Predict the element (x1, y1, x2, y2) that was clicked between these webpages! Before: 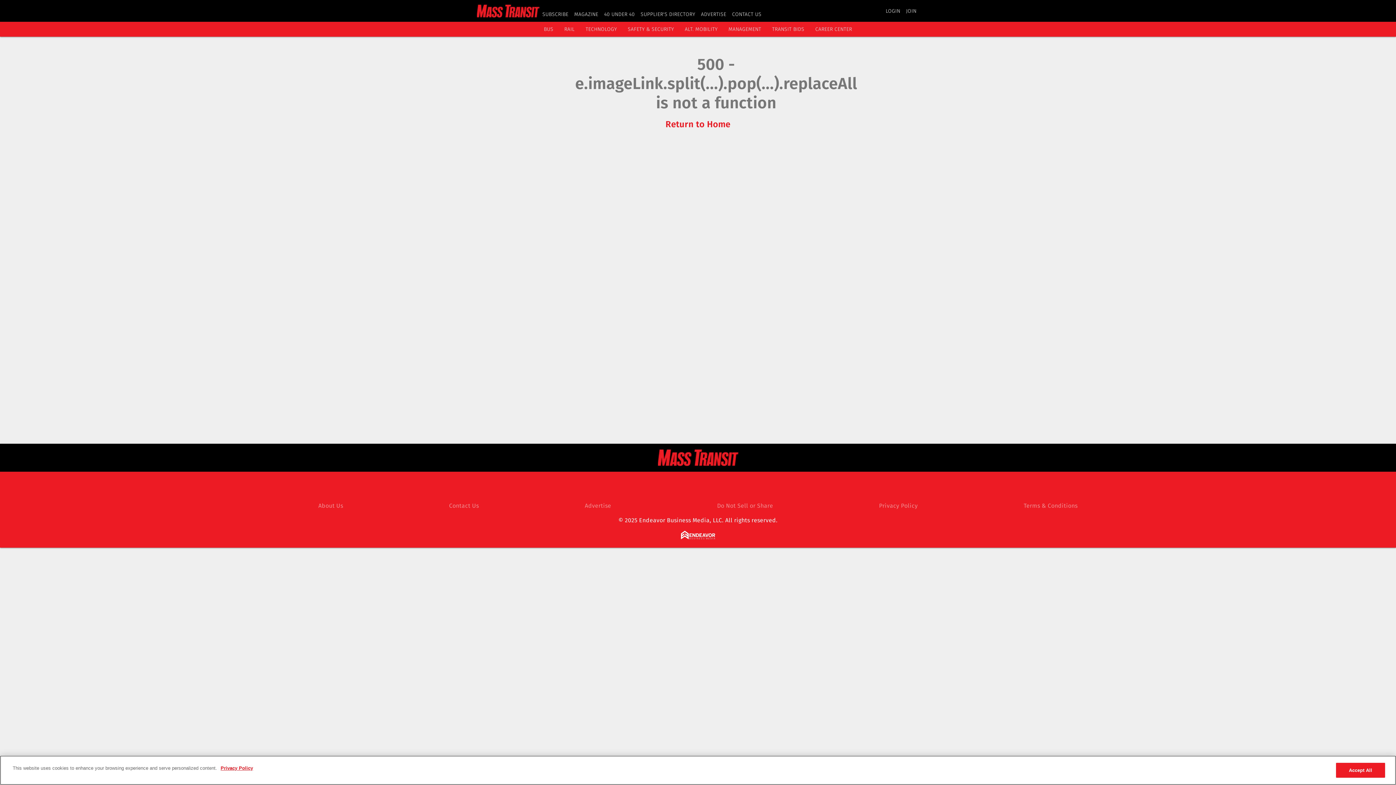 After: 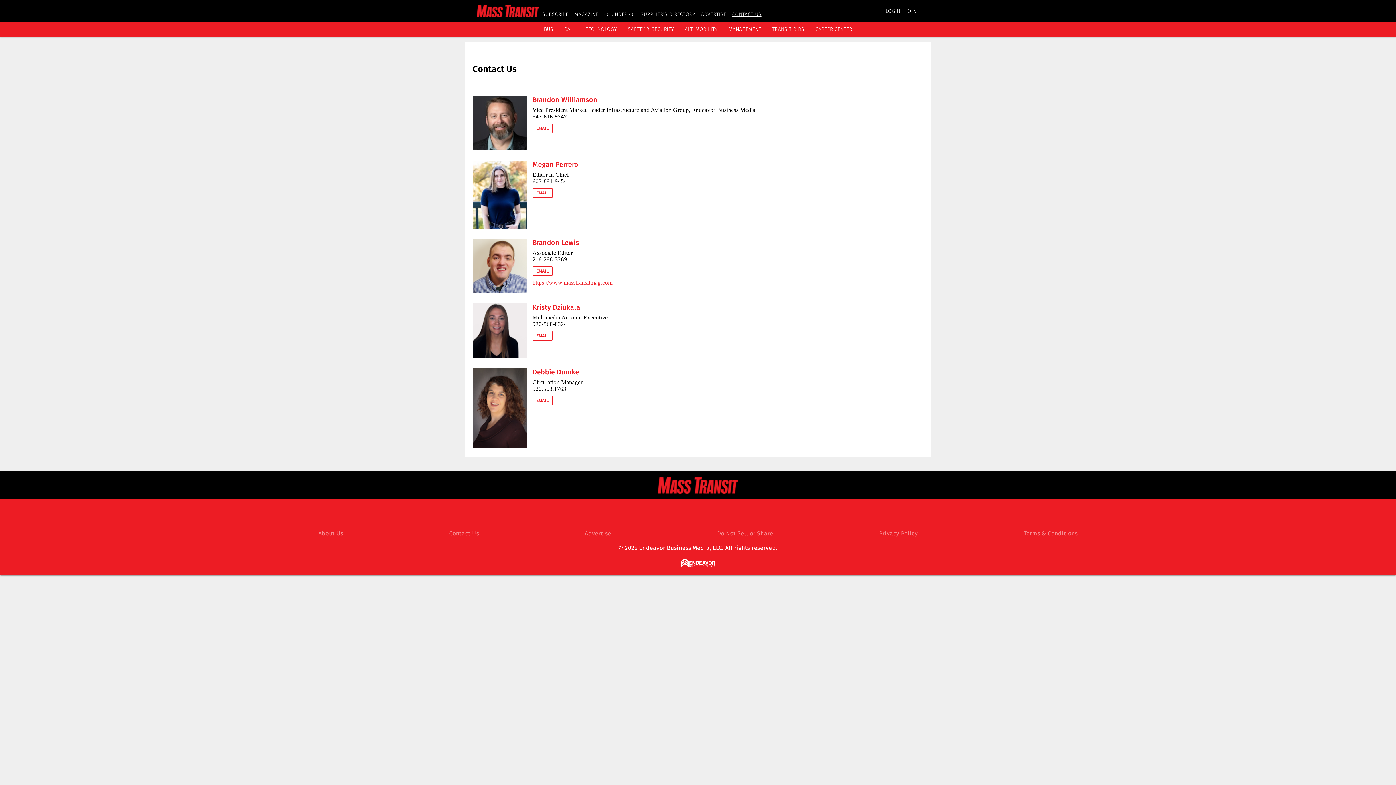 Action: bbox: (449, 502, 479, 509) label: Contact Us